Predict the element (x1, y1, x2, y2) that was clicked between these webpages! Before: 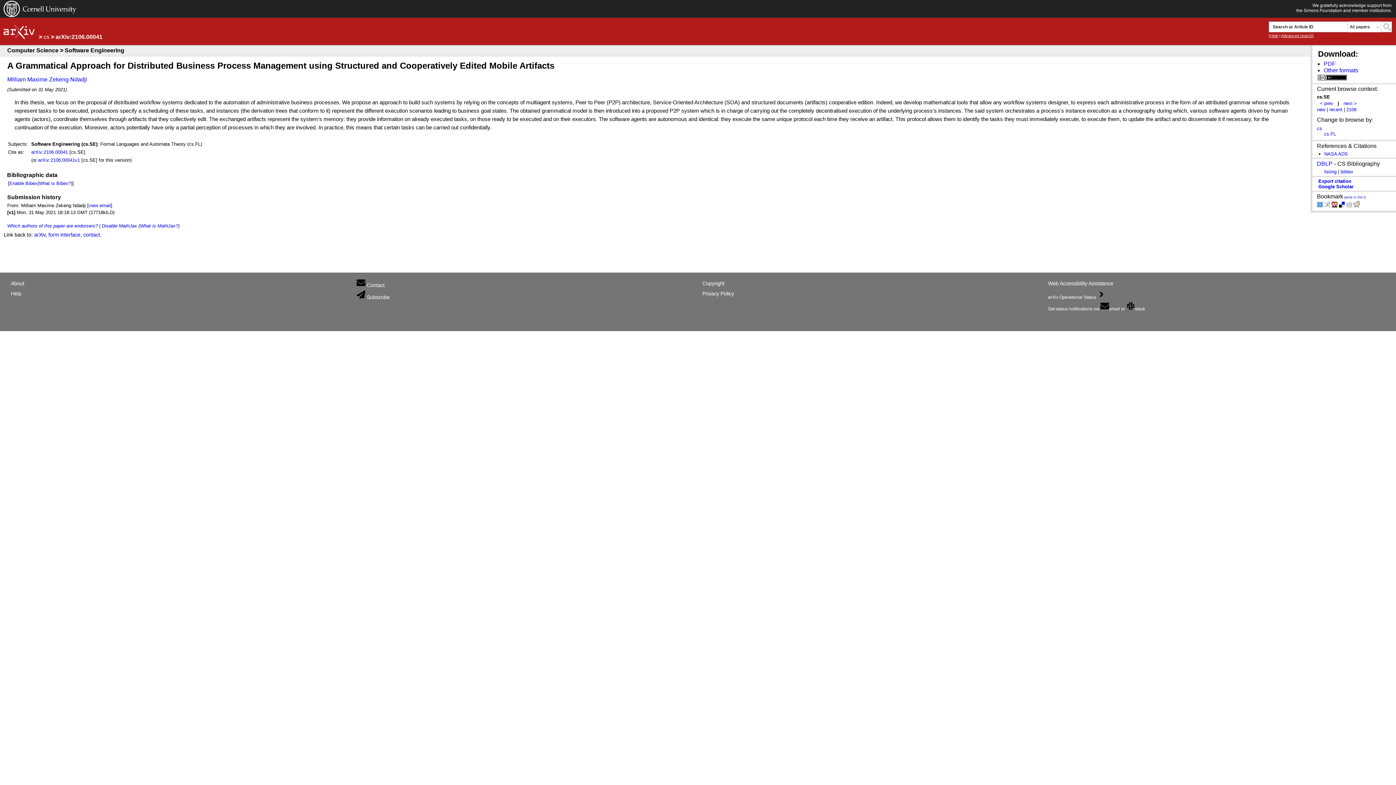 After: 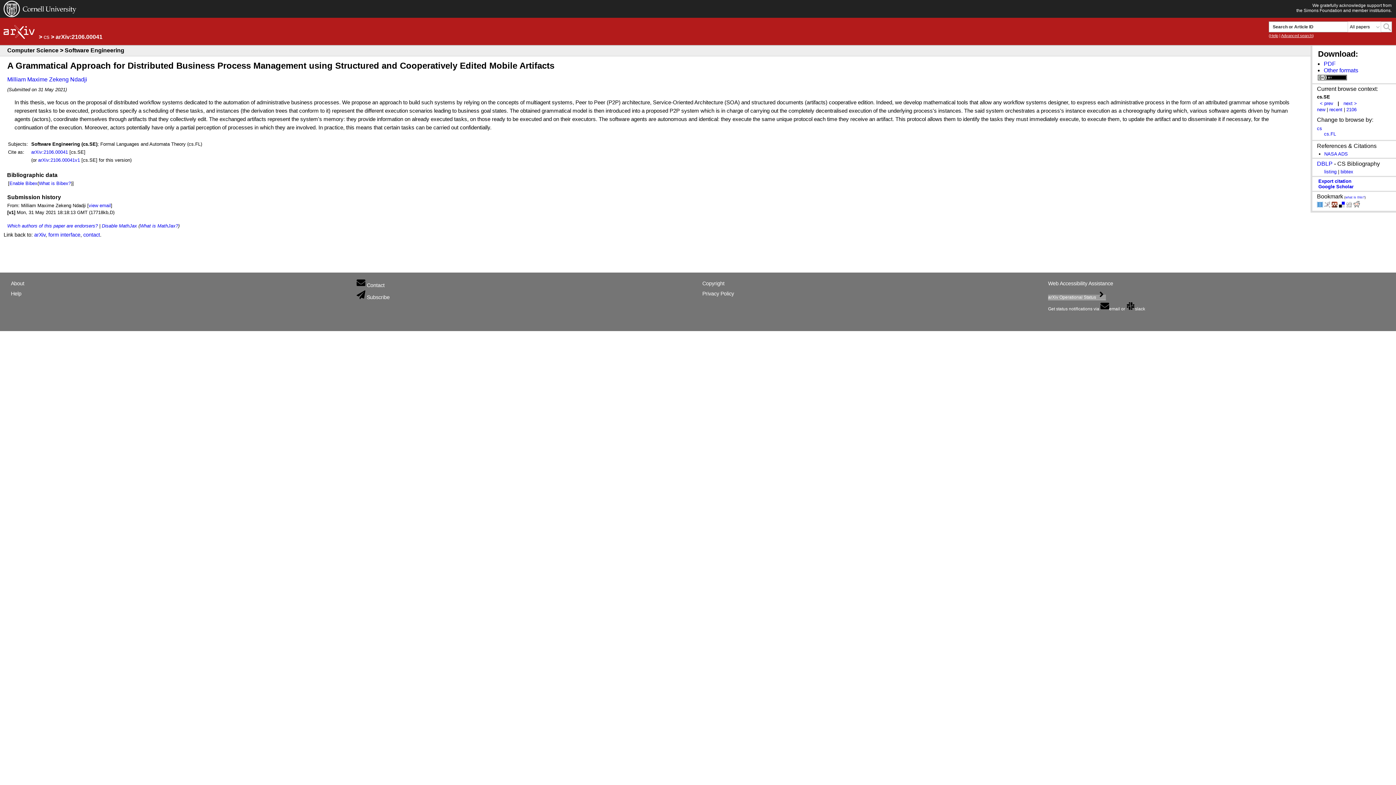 Action: label: arXiv Operational Status  bbox: (1048, 294, 1106, 300)